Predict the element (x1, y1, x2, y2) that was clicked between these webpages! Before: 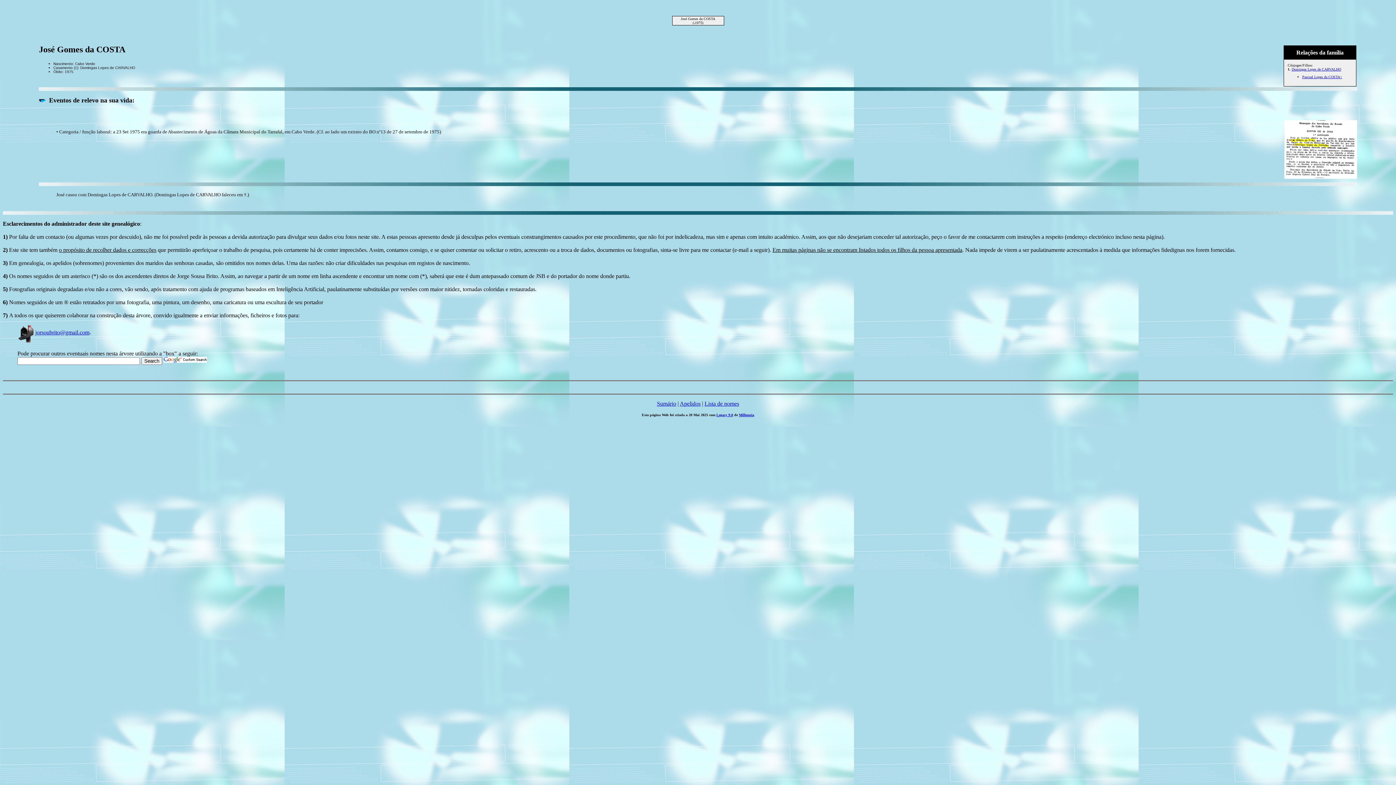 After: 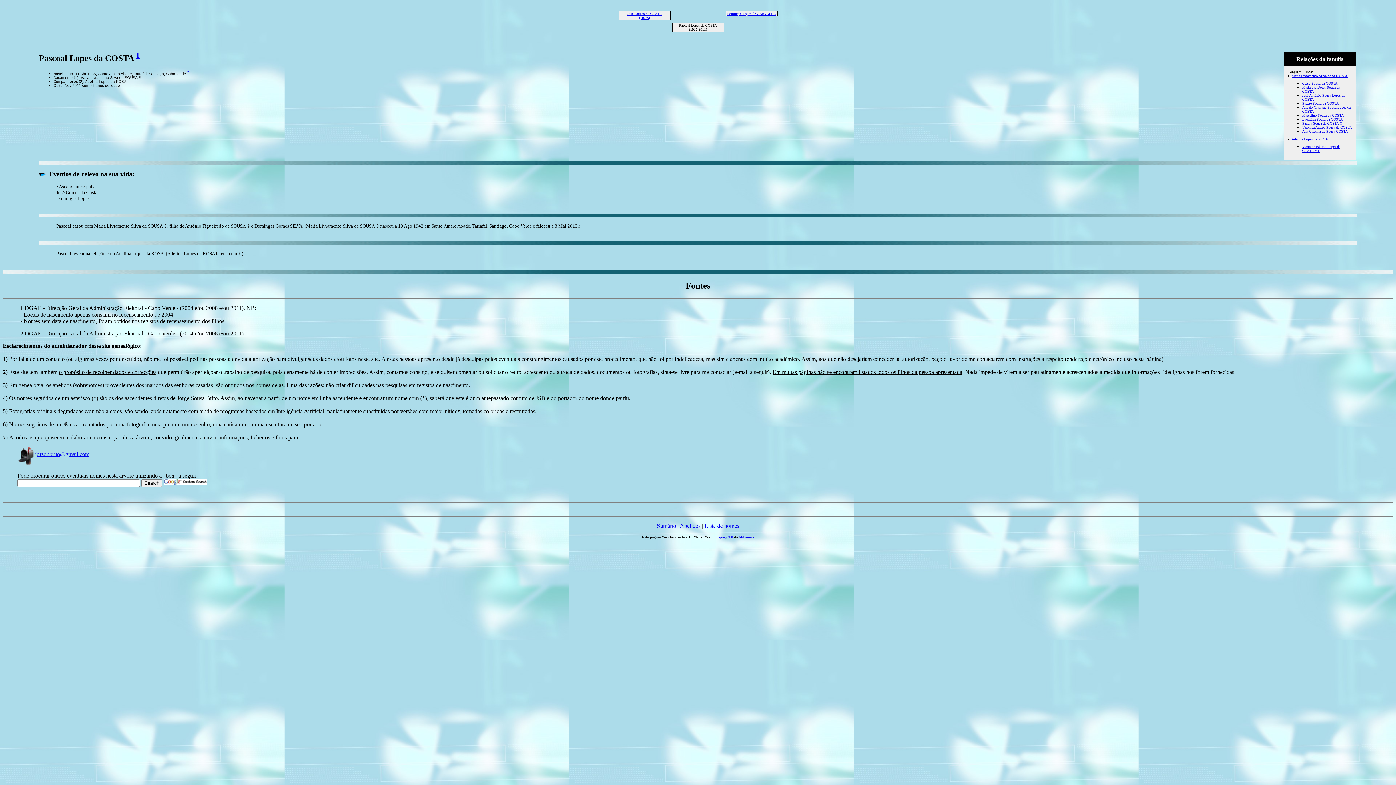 Action: label: Pascoal Lopes da COSTA+ bbox: (1302, 74, 1342, 78)